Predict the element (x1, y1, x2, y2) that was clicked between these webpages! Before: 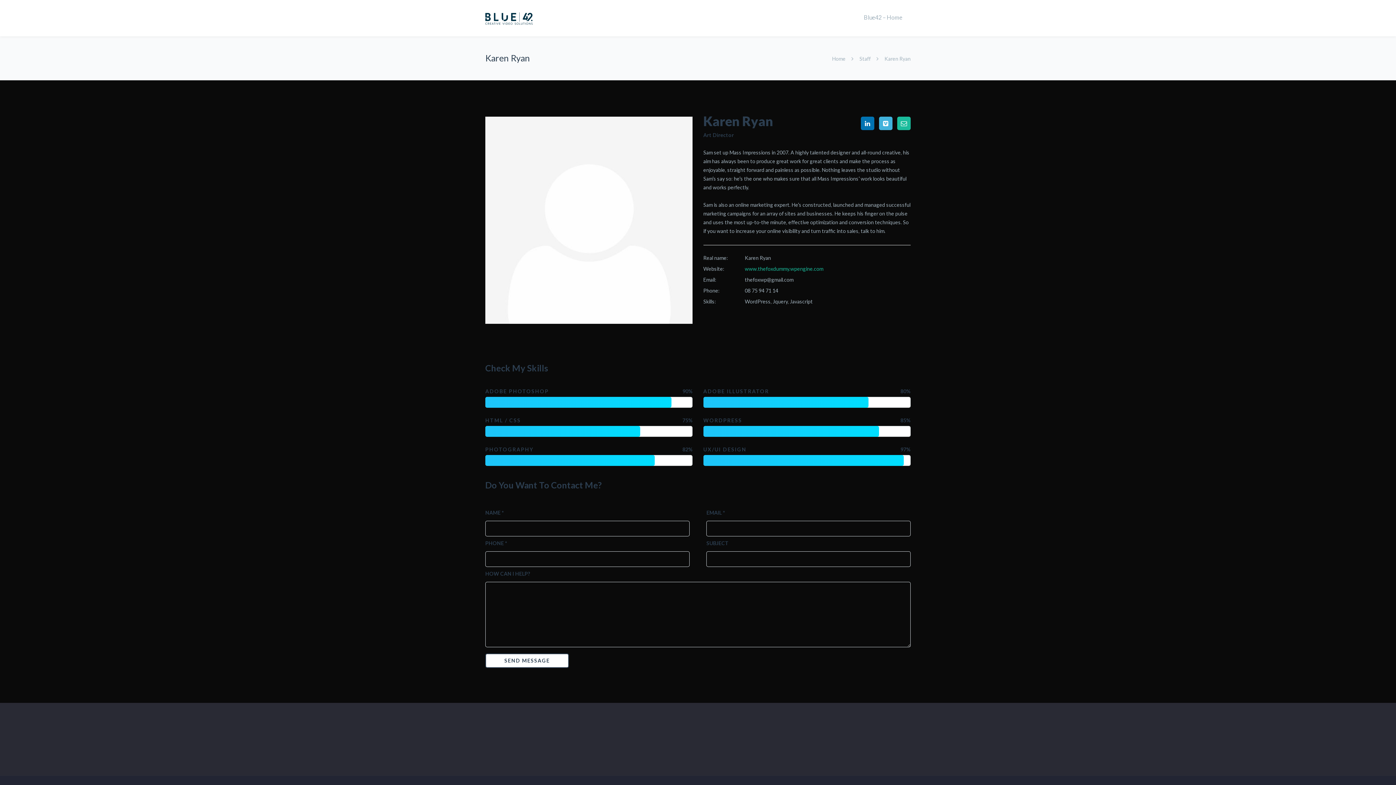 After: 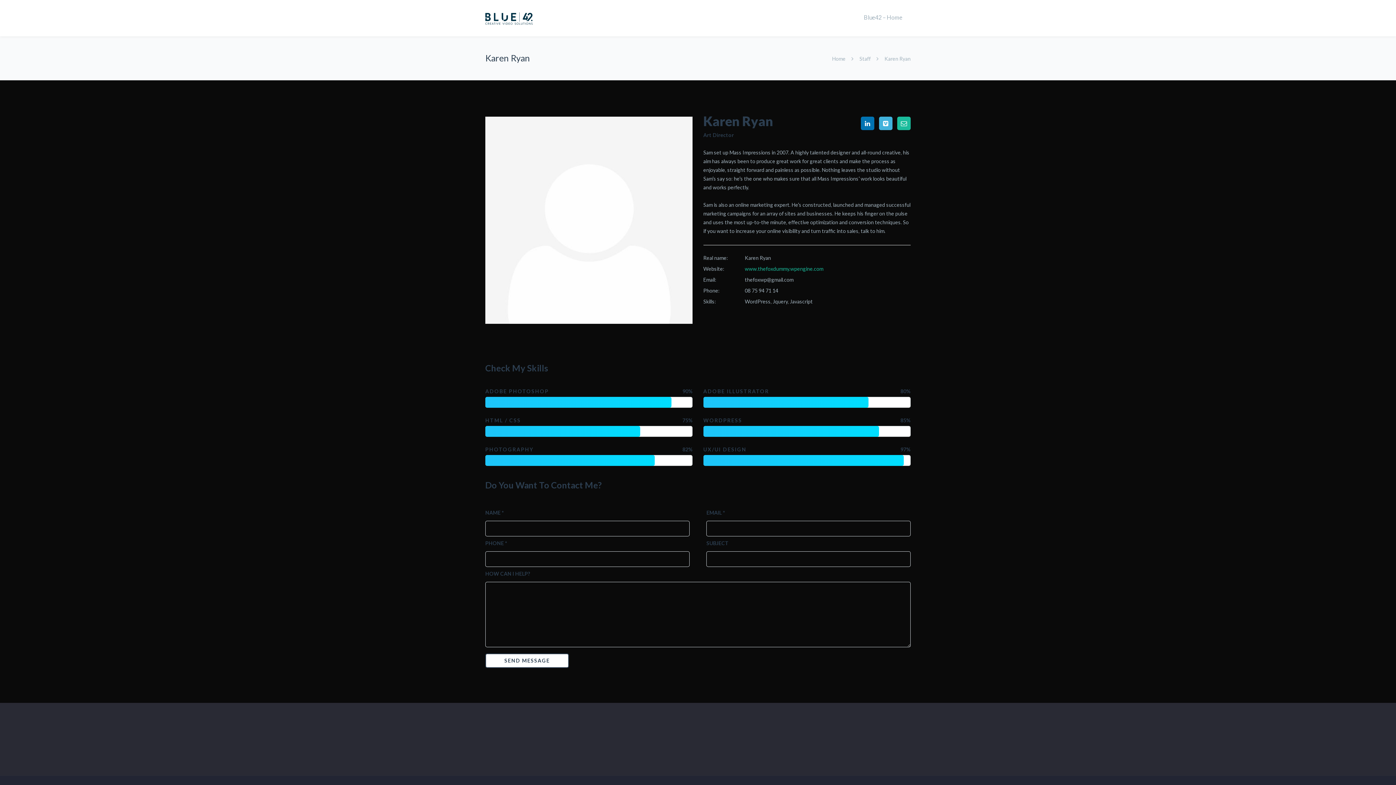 Action: bbox: (897, 116, 910, 130)